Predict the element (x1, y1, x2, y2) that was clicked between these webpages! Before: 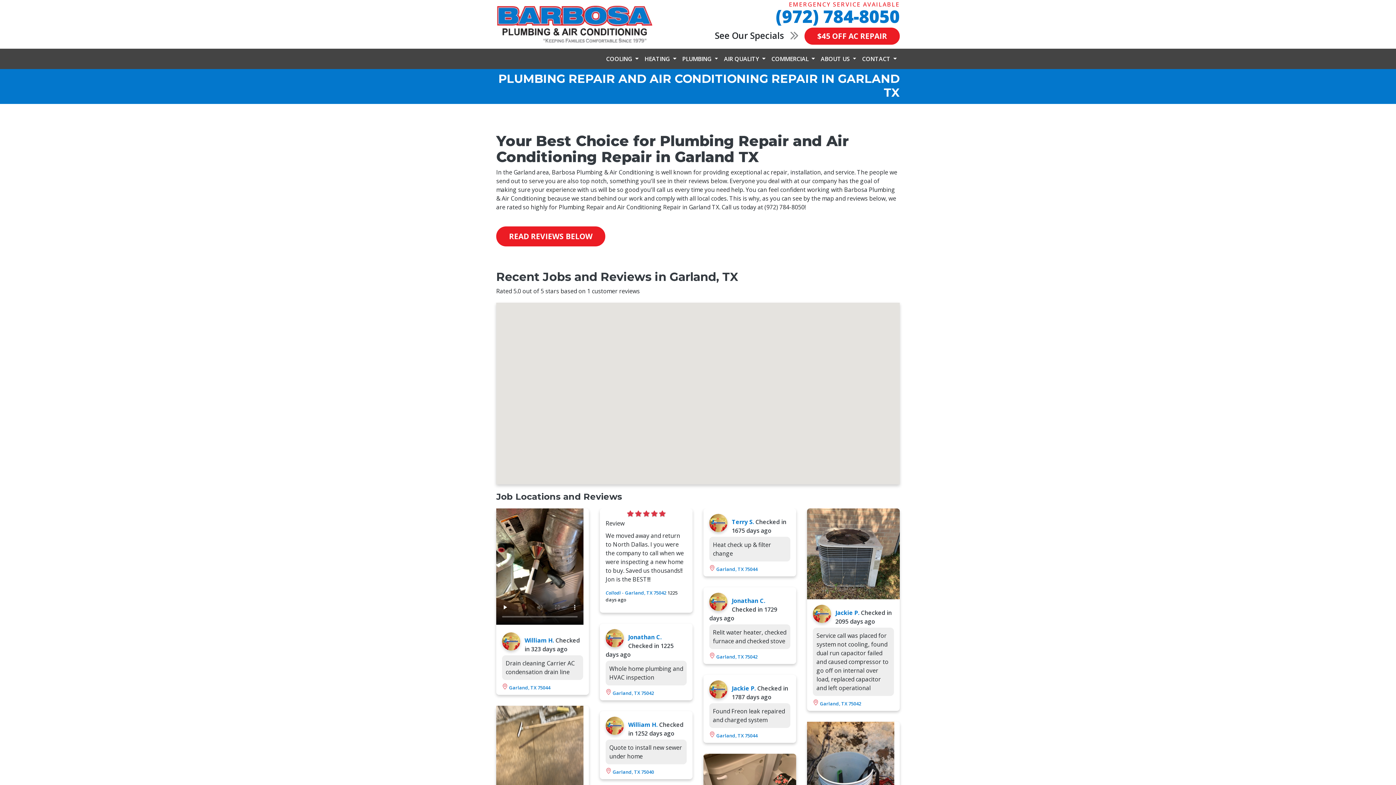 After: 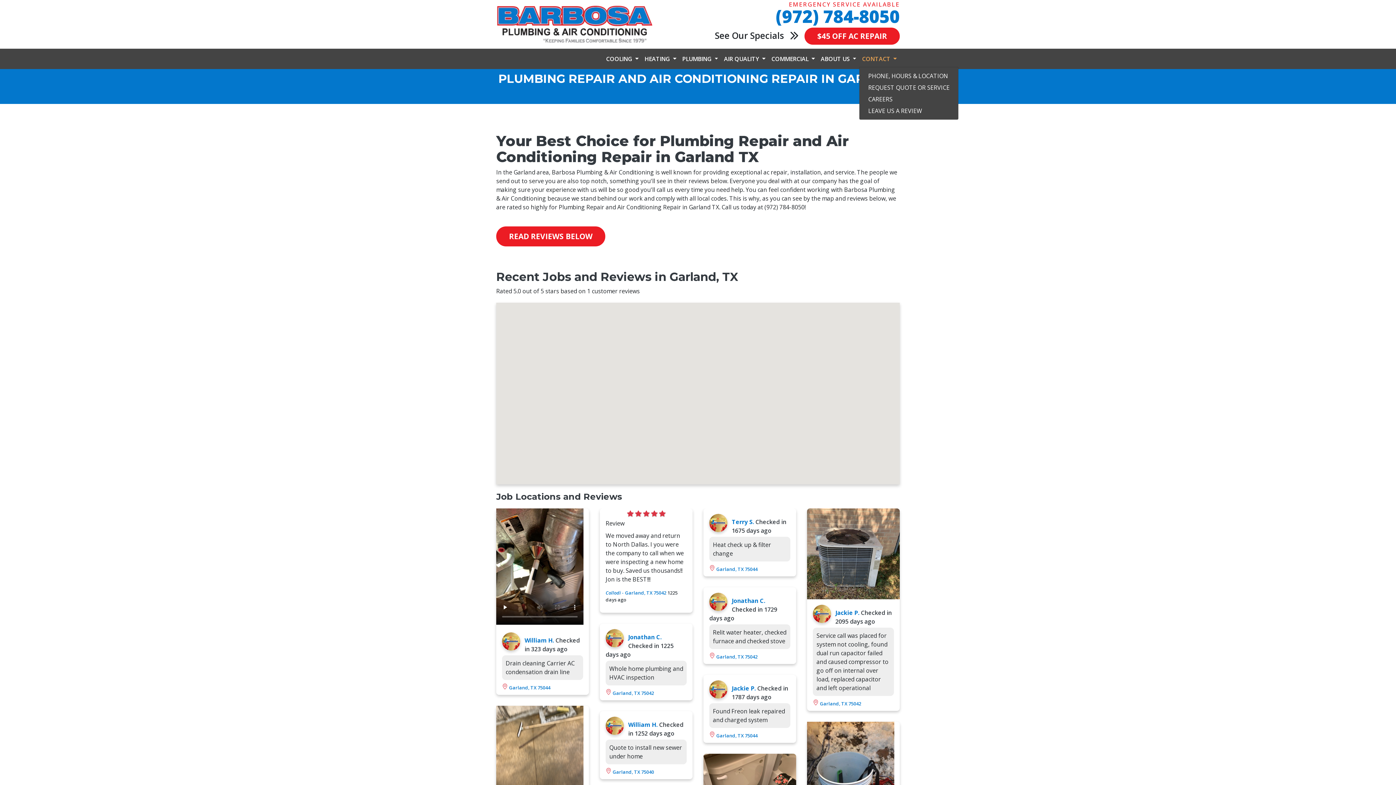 Action: label: CONTACT  bbox: (859, 51, 900, 66)